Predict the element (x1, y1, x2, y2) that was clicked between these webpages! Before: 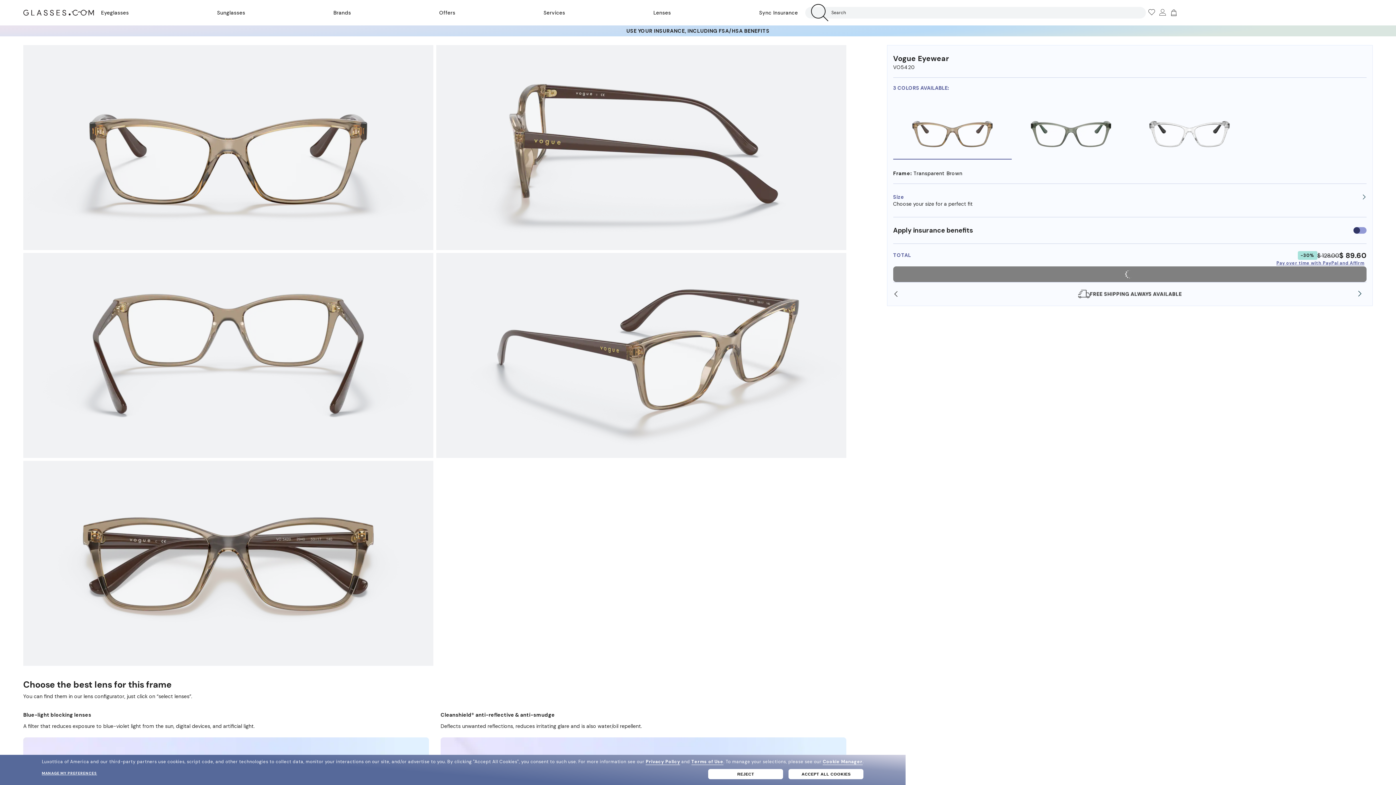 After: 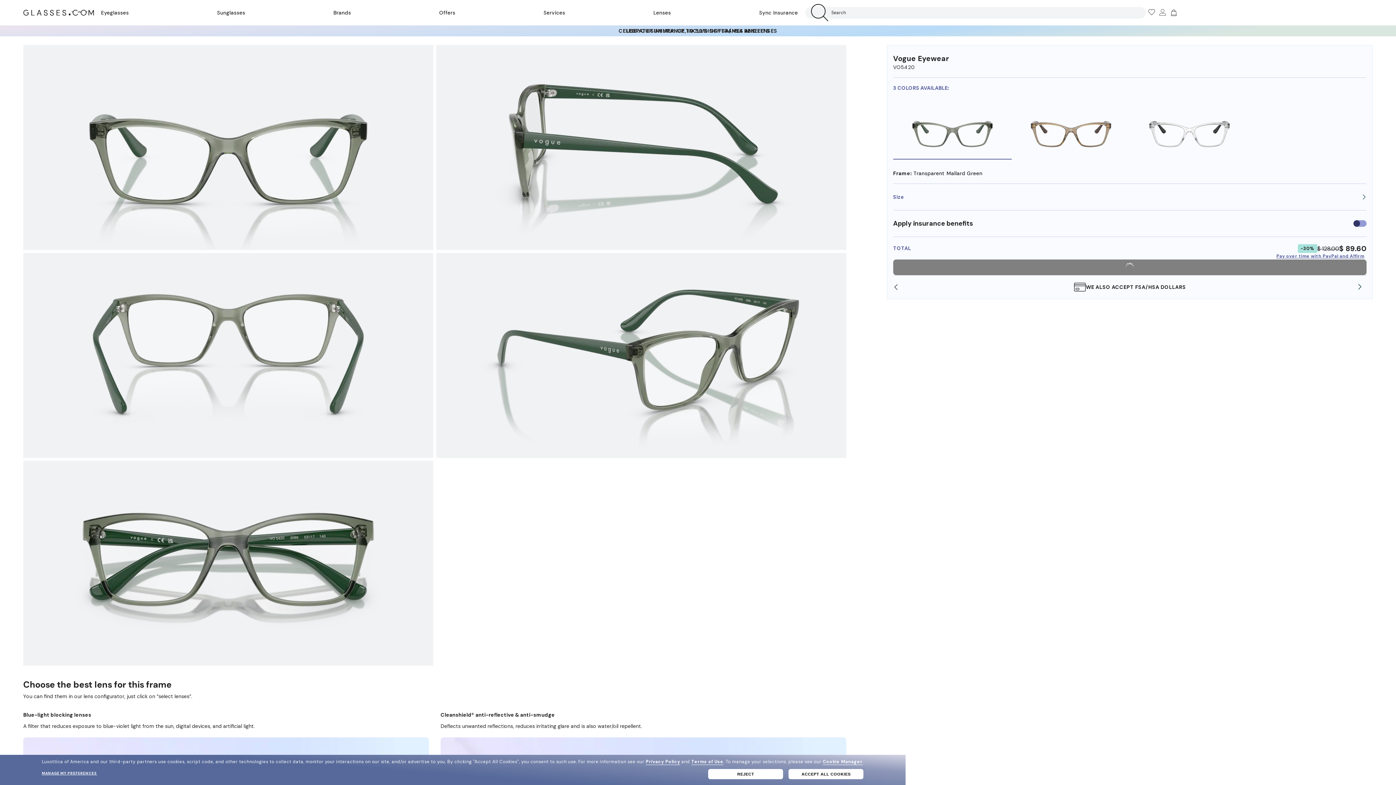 Action: bbox: (1011, 101, 1130, 160)